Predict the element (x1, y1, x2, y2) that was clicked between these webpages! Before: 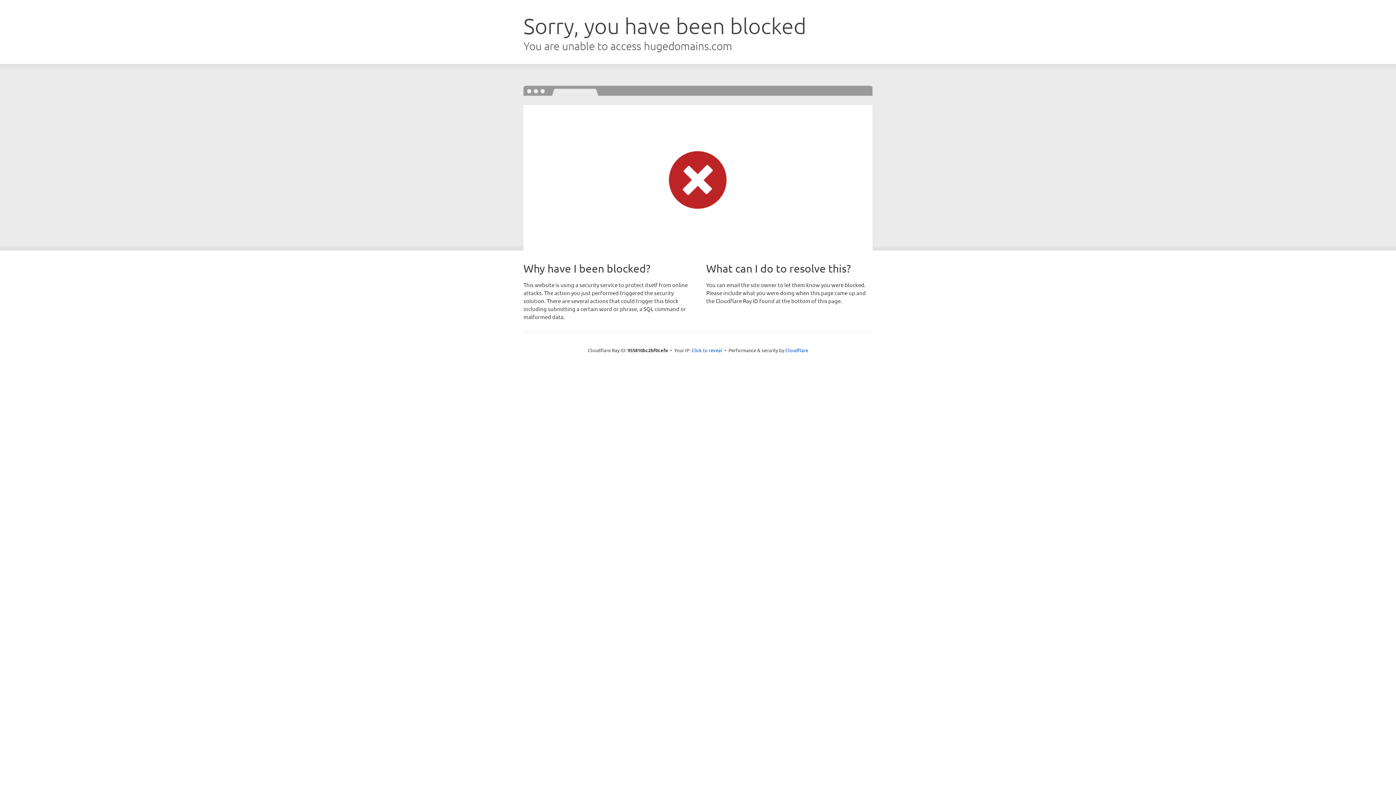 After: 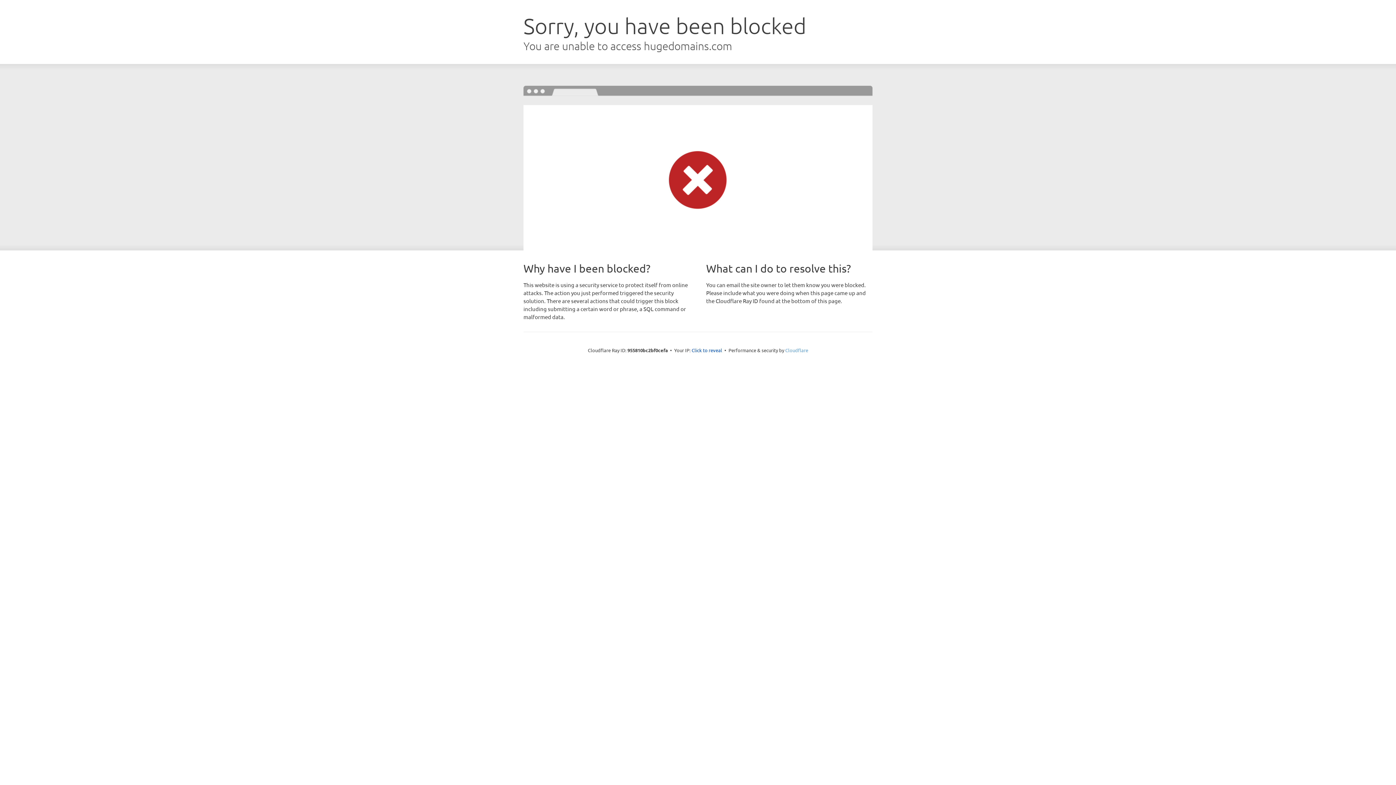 Action: bbox: (785, 347, 808, 353) label: Cloudflare